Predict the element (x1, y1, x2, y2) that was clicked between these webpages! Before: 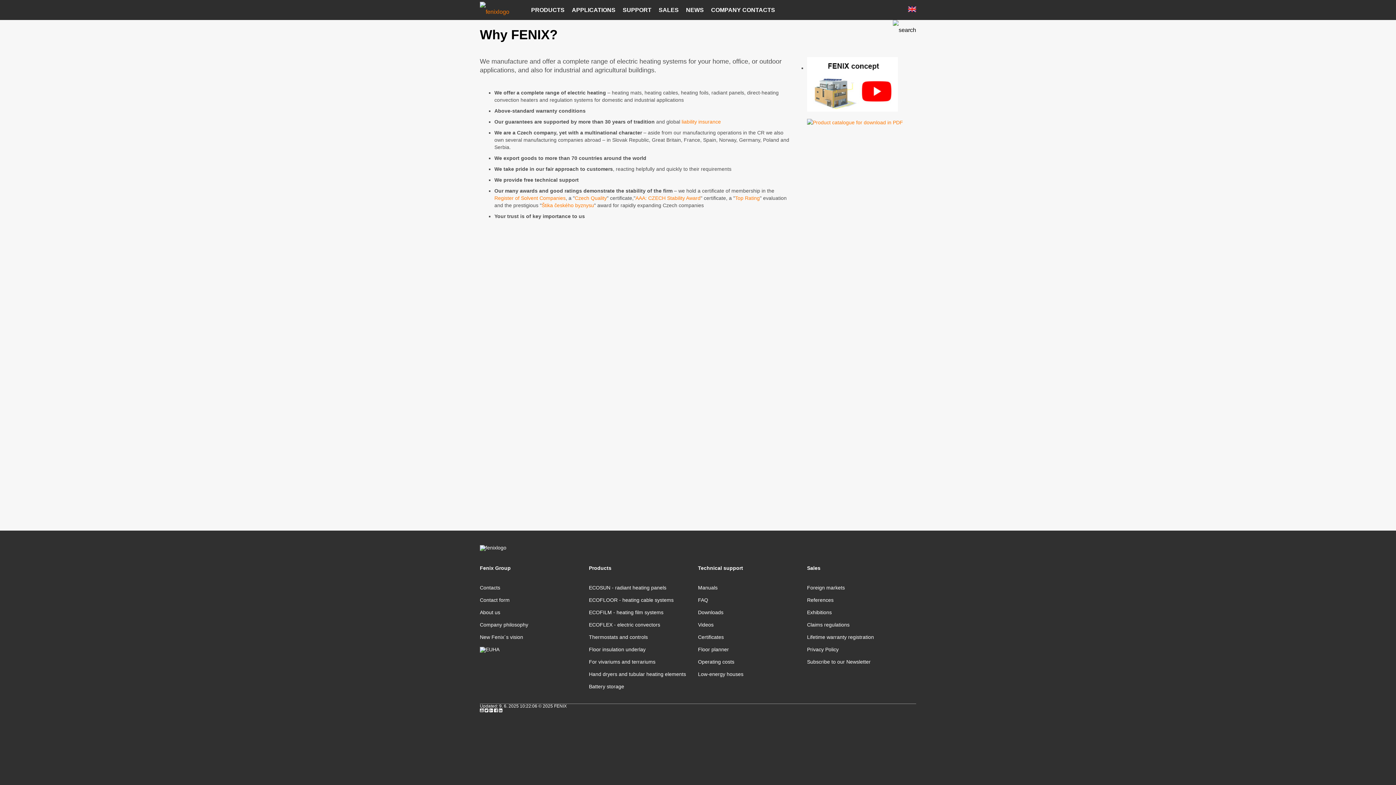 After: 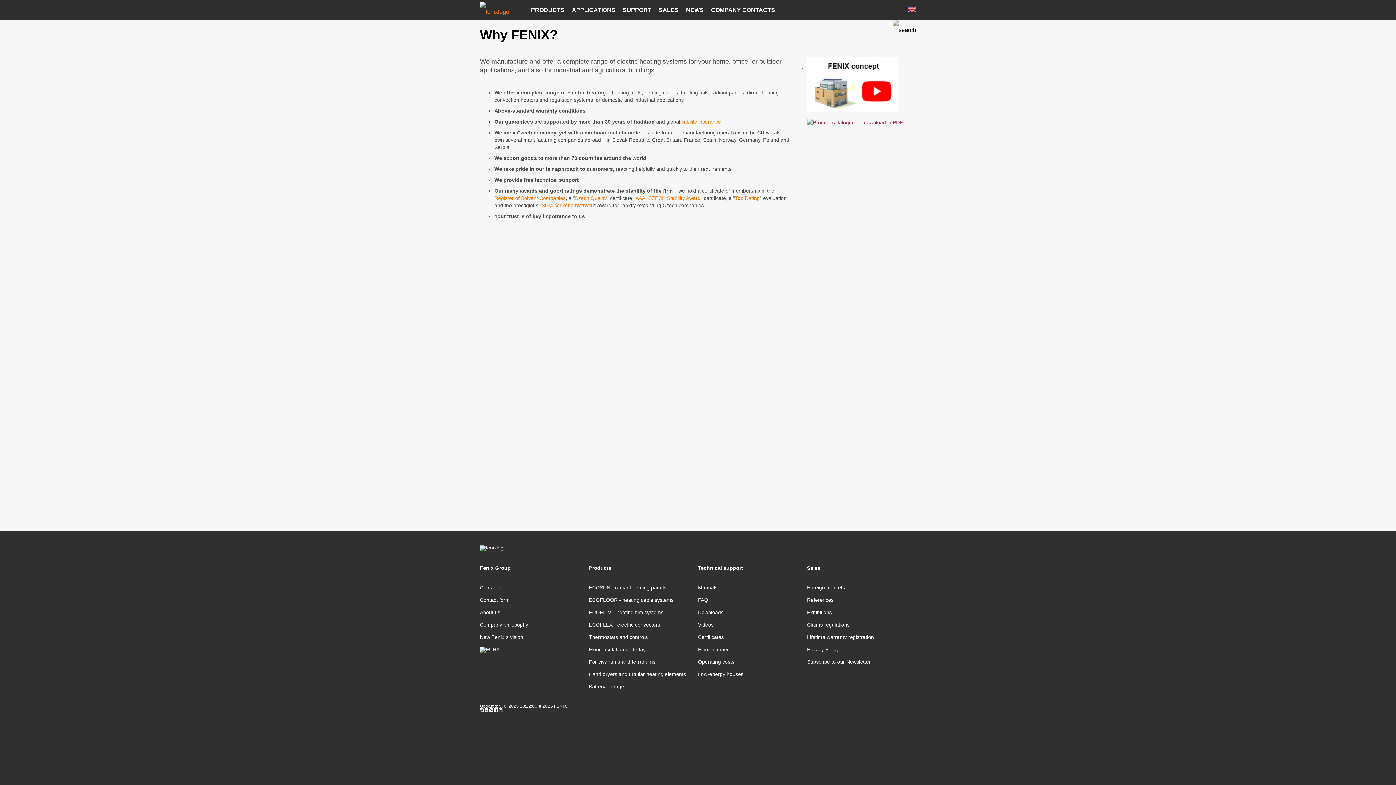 Action: bbox: (807, 119, 903, 125)